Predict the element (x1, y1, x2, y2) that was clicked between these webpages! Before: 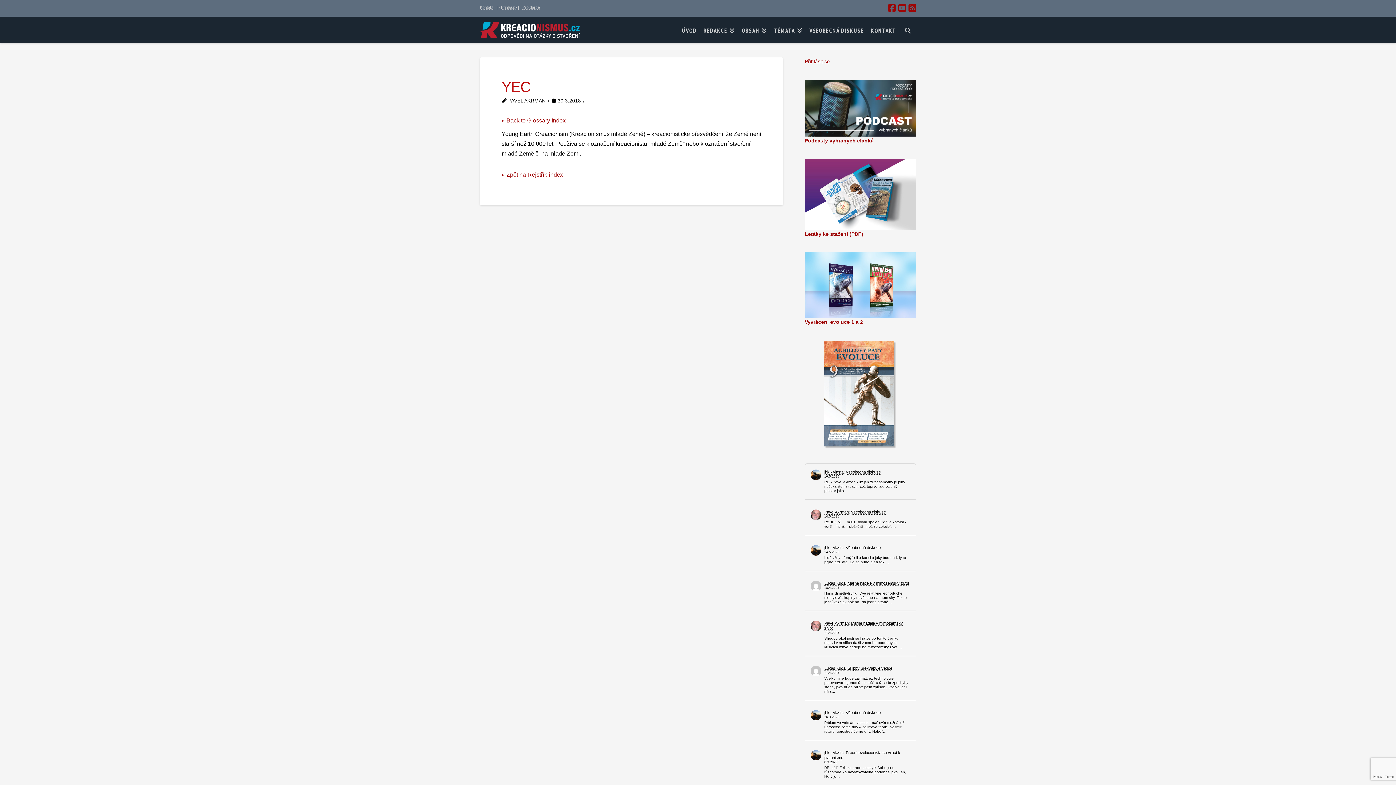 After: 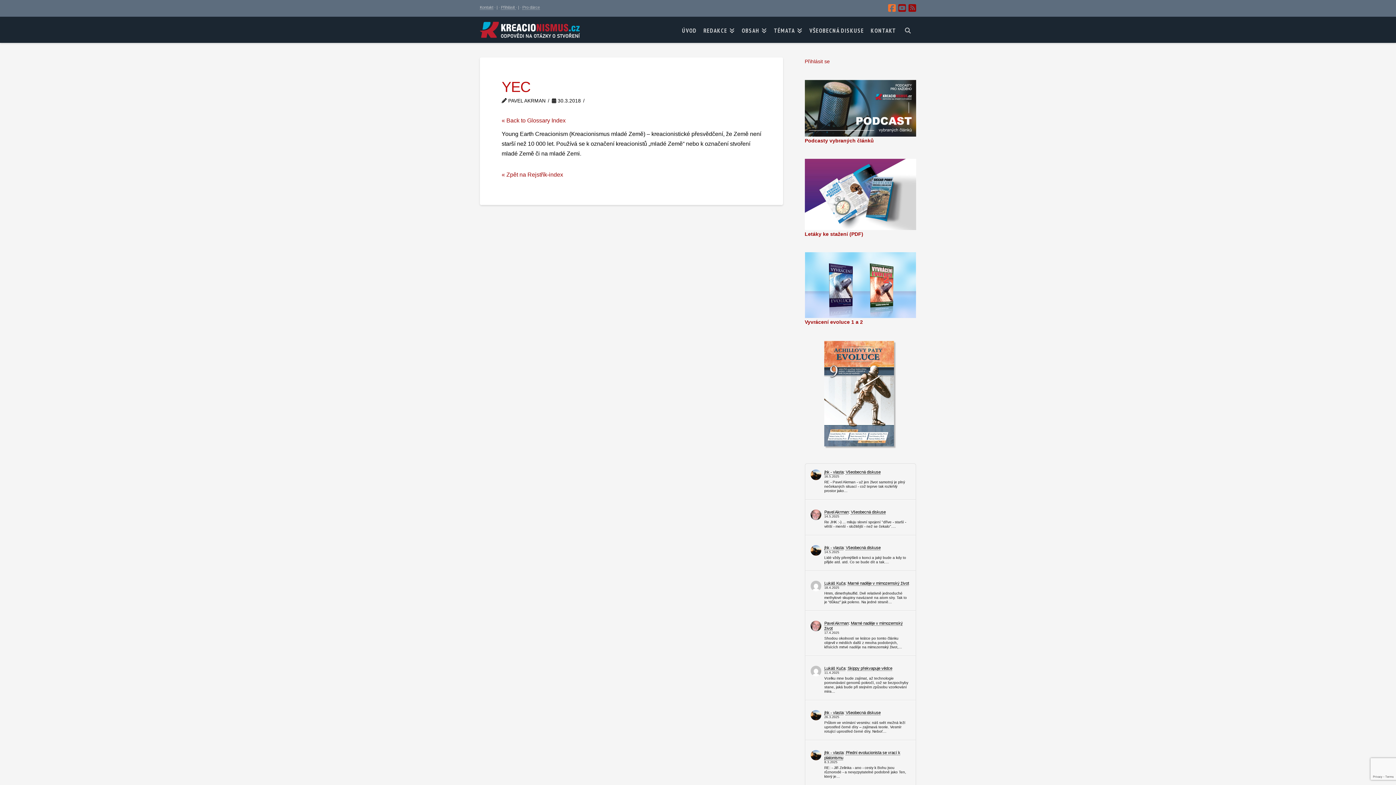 Action: bbox: (888, 3, 896, 12)